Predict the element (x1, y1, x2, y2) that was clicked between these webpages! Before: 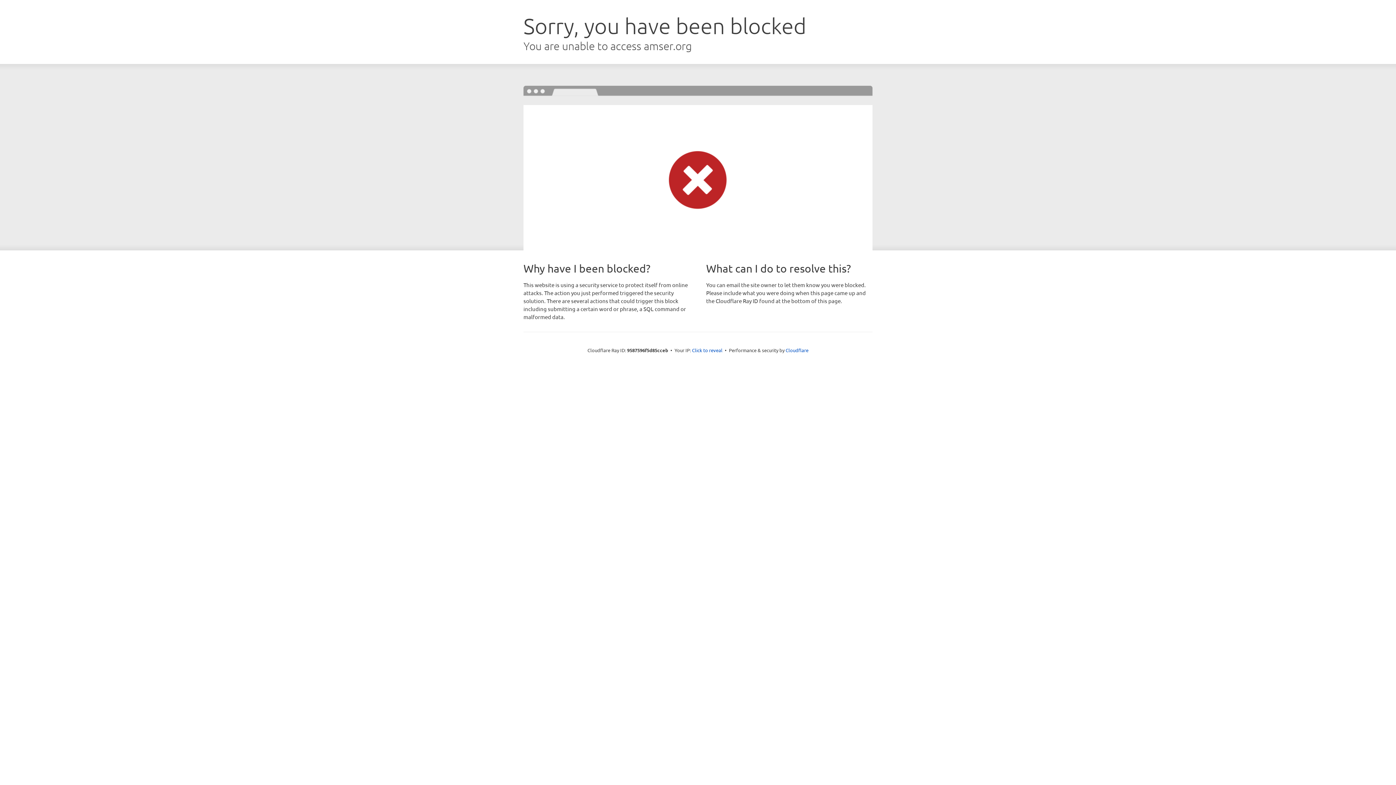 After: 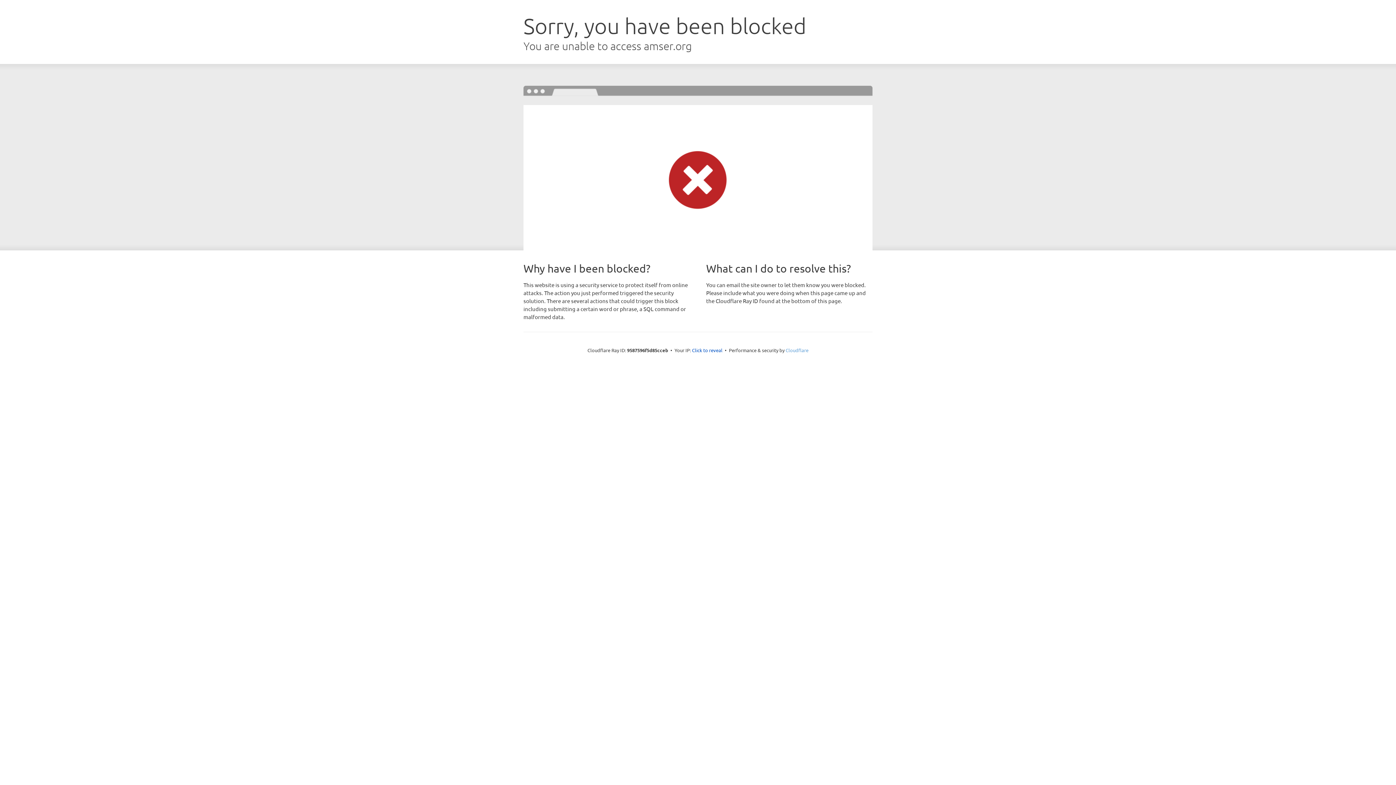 Action: label: Cloudflare bbox: (785, 347, 808, 353)